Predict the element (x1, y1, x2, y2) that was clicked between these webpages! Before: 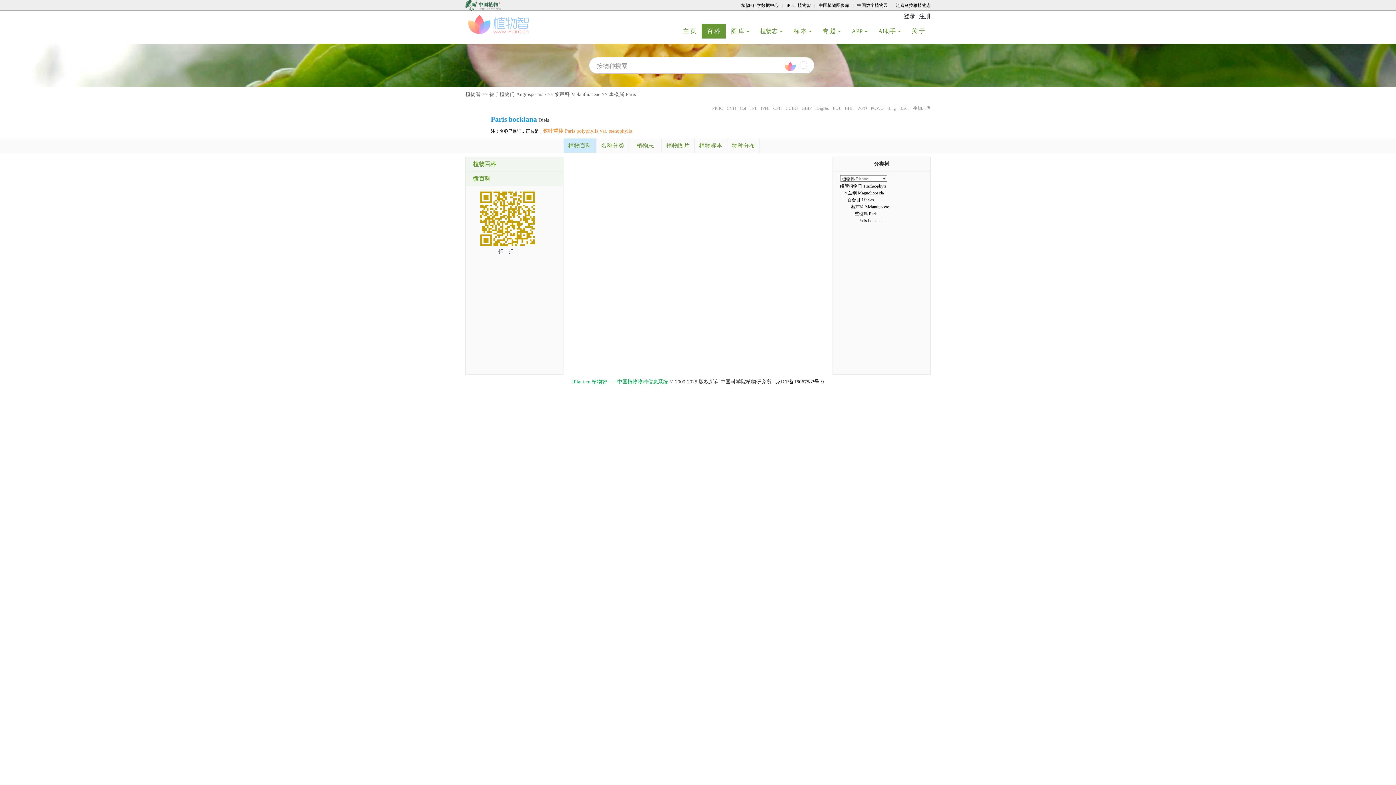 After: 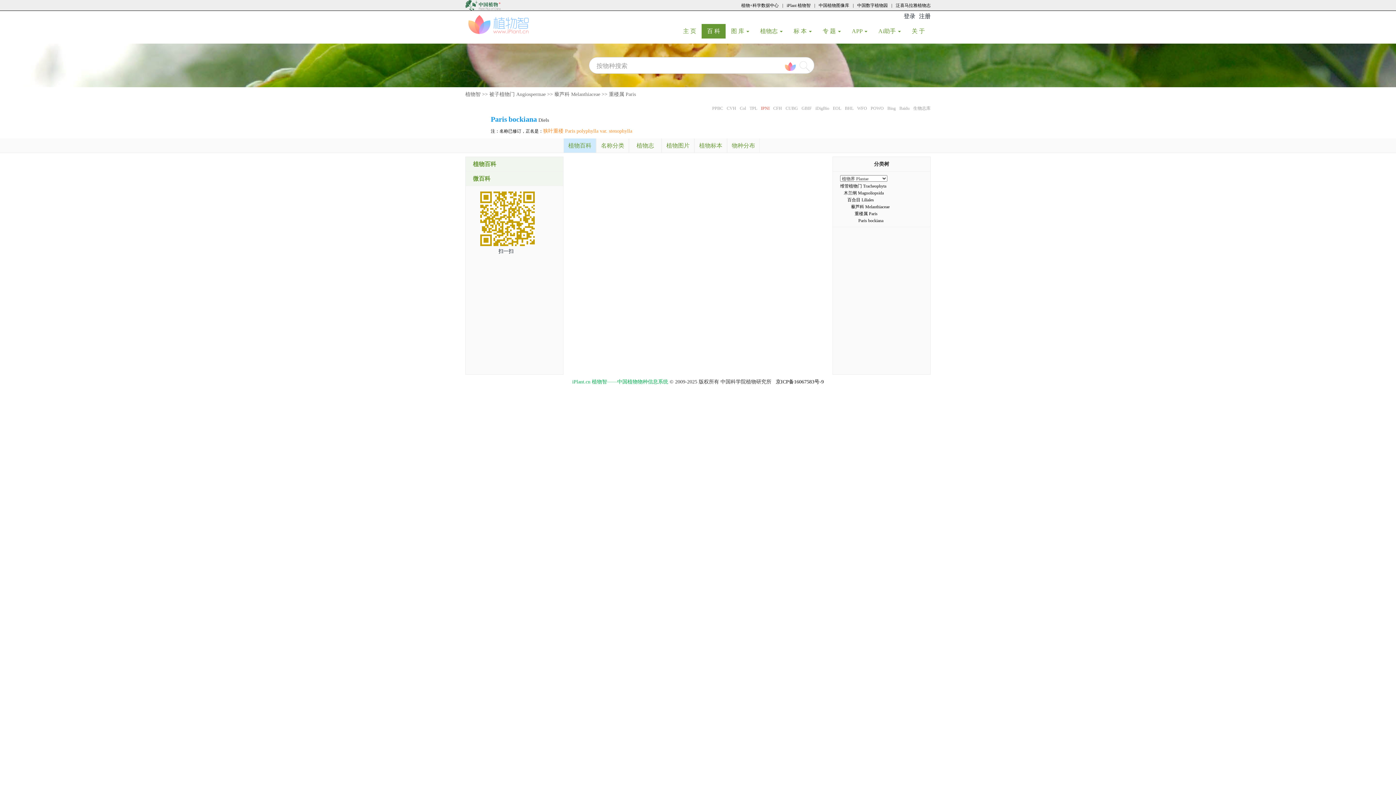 Action: bbox: (761, 105, 769, 110) label: IPNI